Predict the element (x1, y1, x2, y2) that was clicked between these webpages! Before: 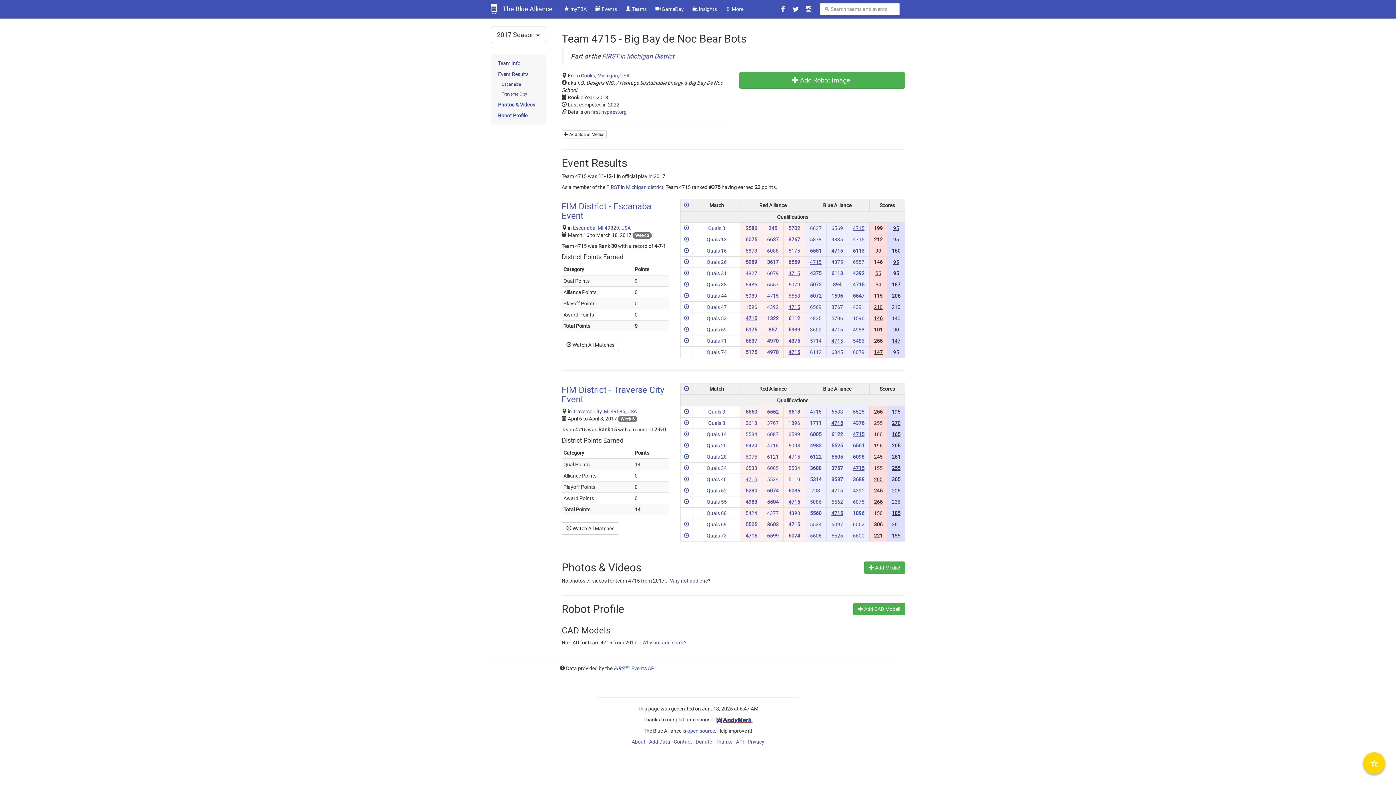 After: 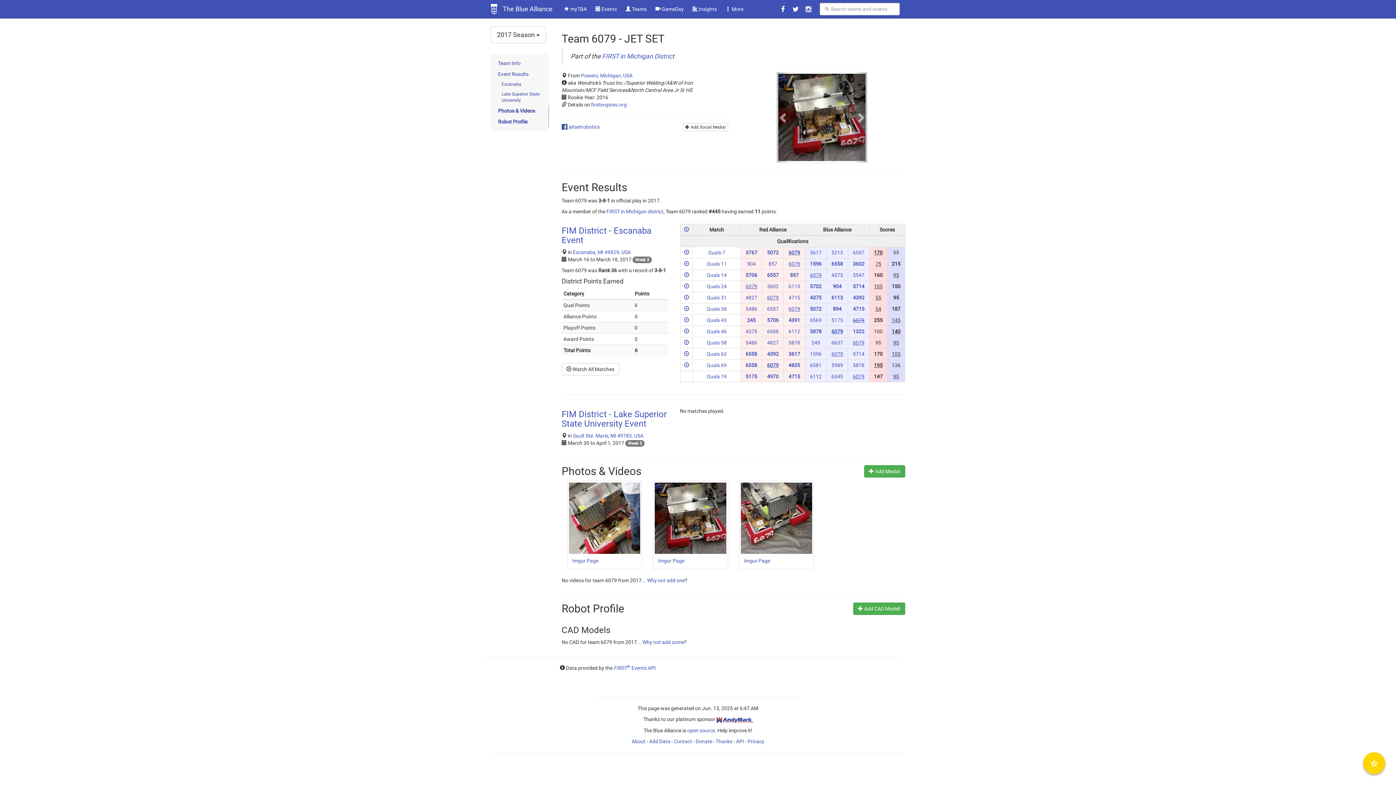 Action: label: 6079 bbox: (853, 349, 864, 355)